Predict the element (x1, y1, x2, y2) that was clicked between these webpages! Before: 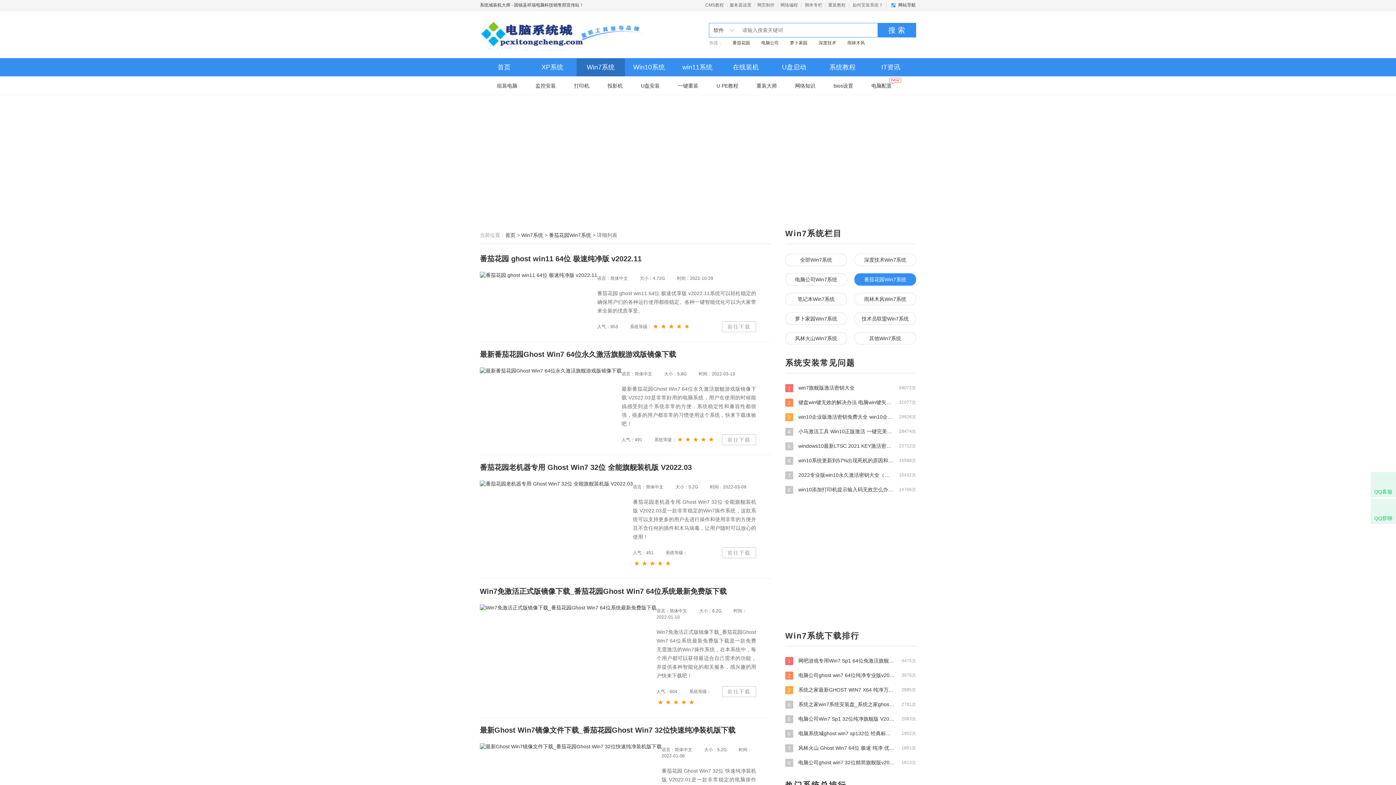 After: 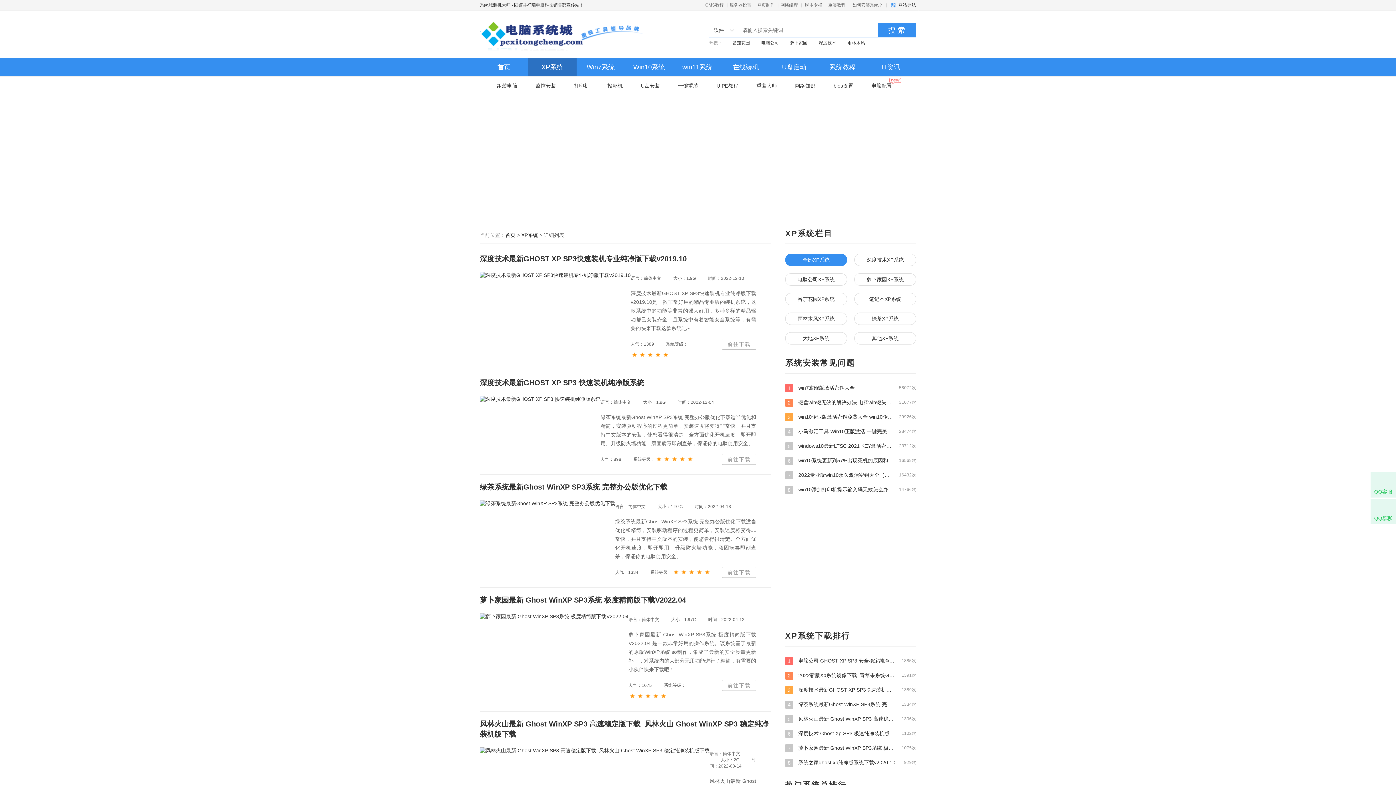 Action: bbox: (528, 58, 576, 76) label: XP系统